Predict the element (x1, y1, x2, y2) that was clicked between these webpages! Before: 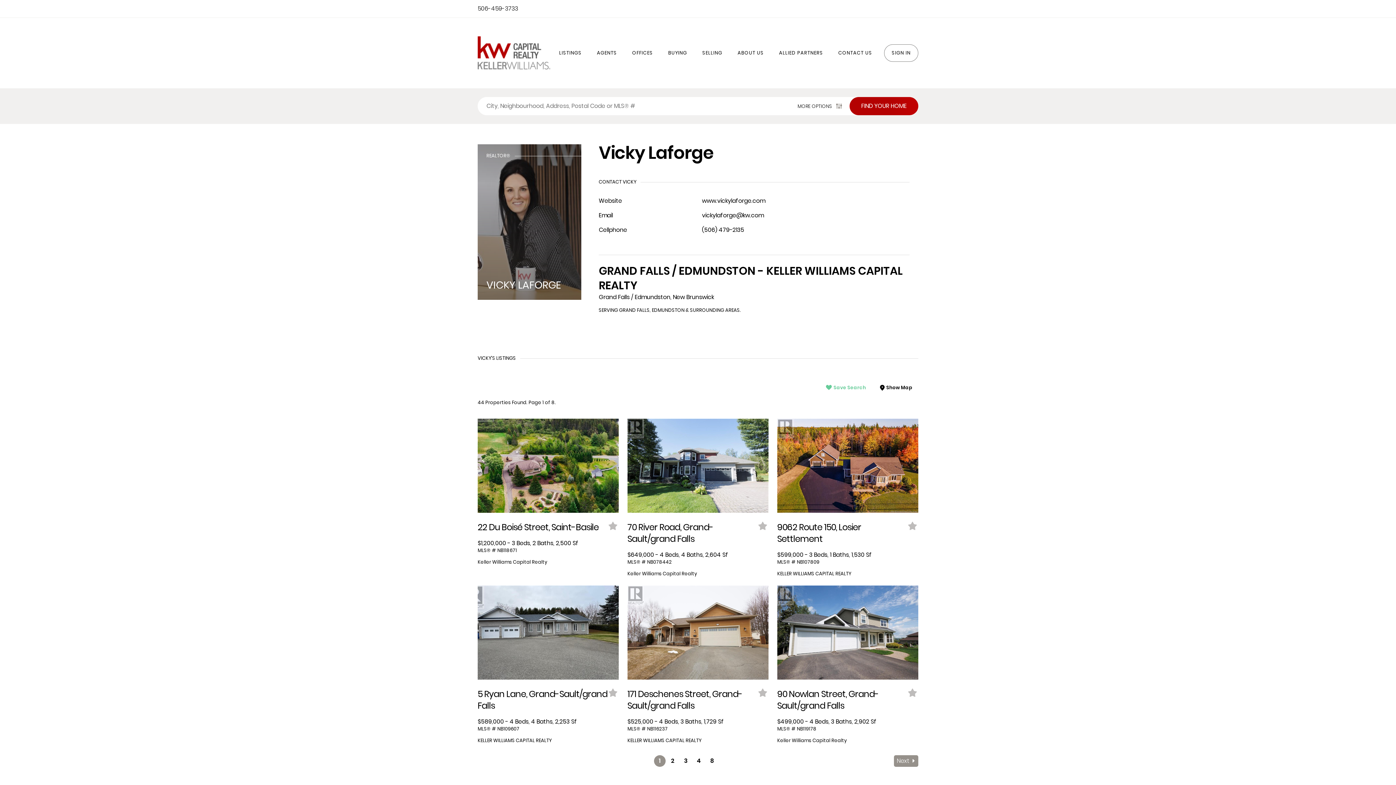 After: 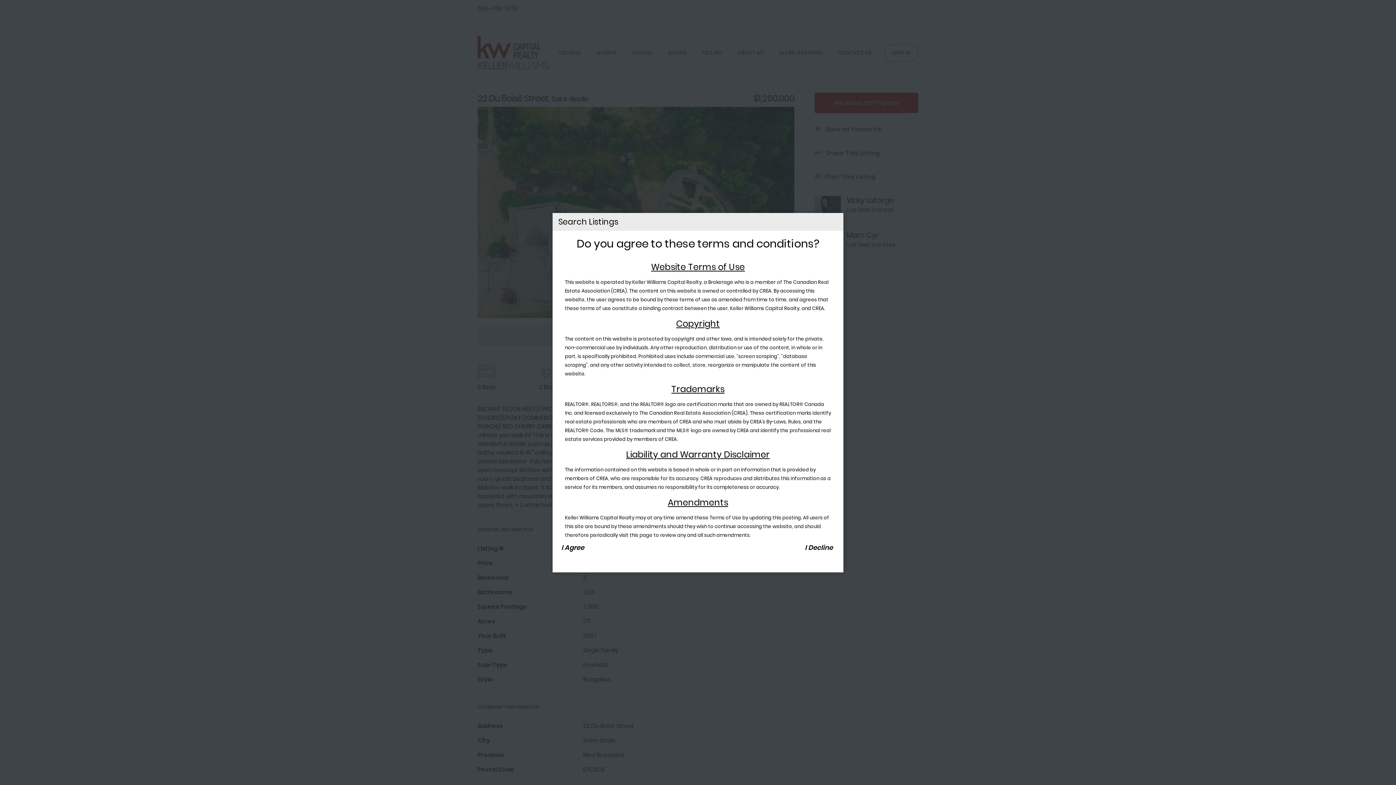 Action: bbox: (477, 521, 598, 533) label: 22 Du Boisé Street, Saint-Basile